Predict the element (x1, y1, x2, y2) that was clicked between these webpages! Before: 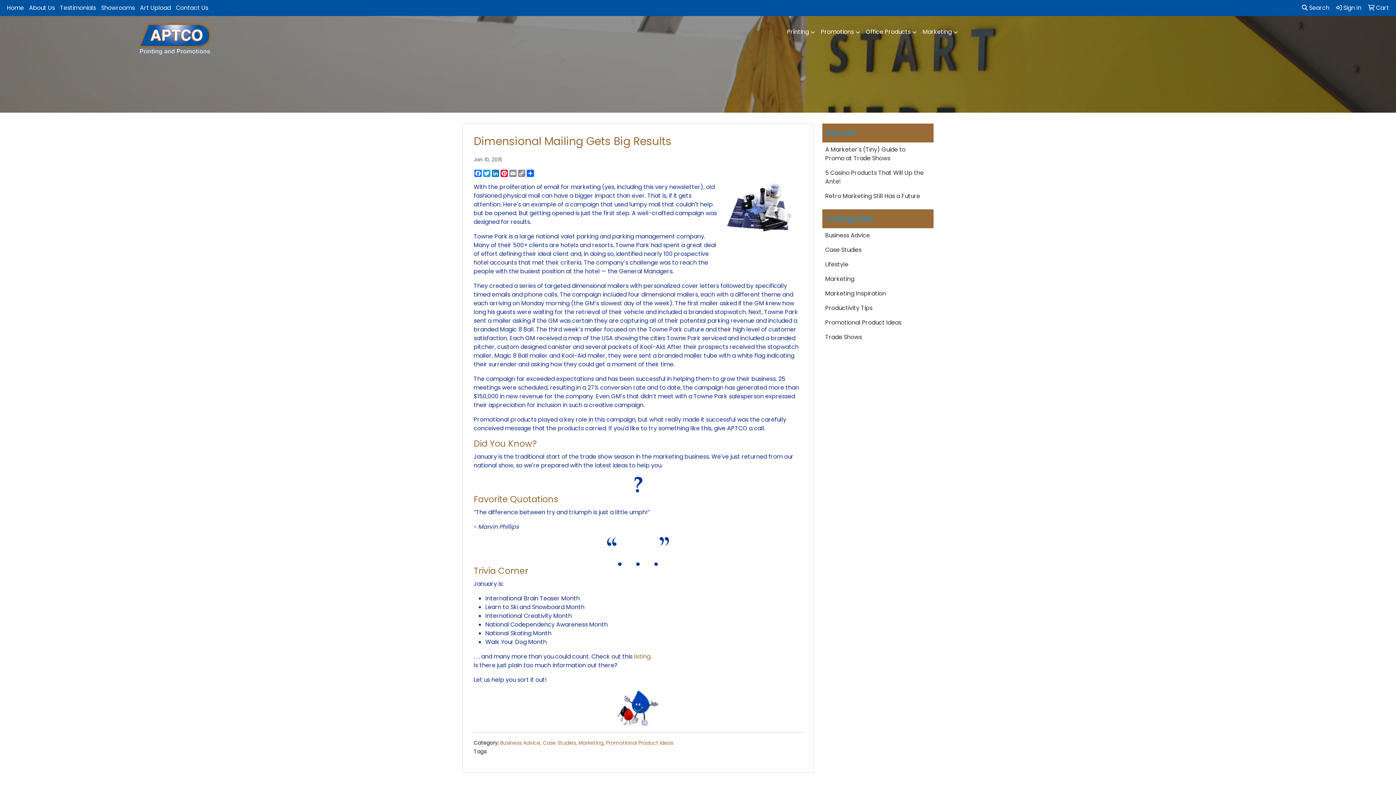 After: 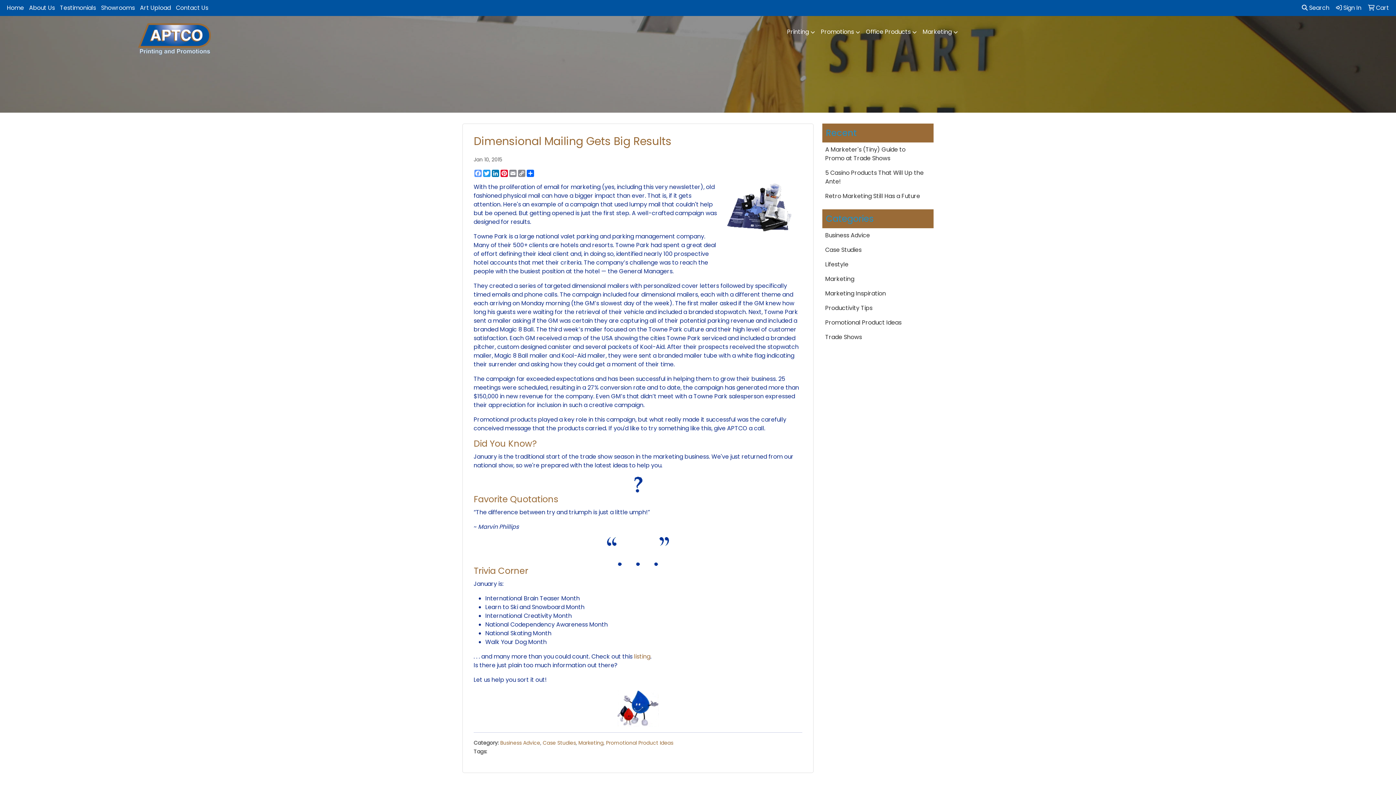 Action: bbox: (473, 169, 482, 177) label: Facebook